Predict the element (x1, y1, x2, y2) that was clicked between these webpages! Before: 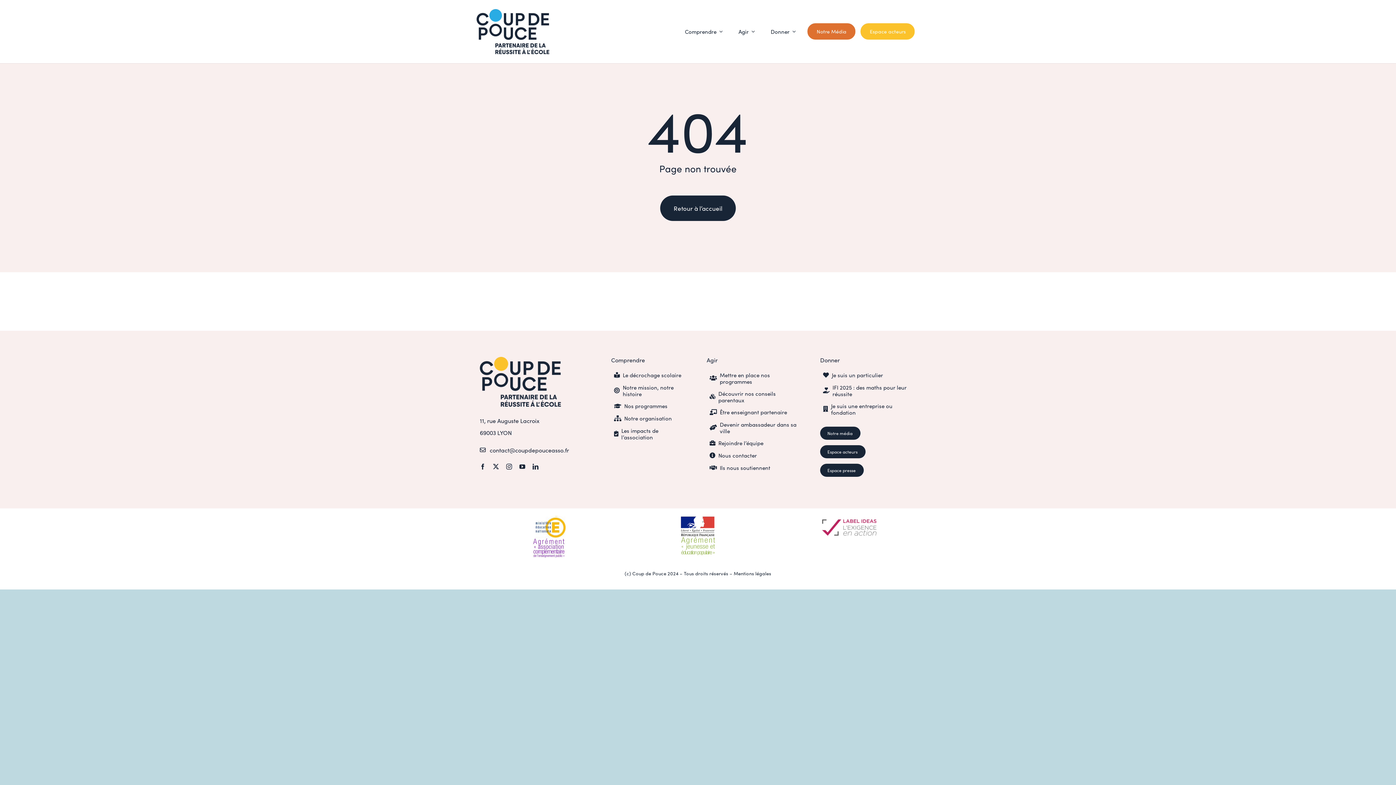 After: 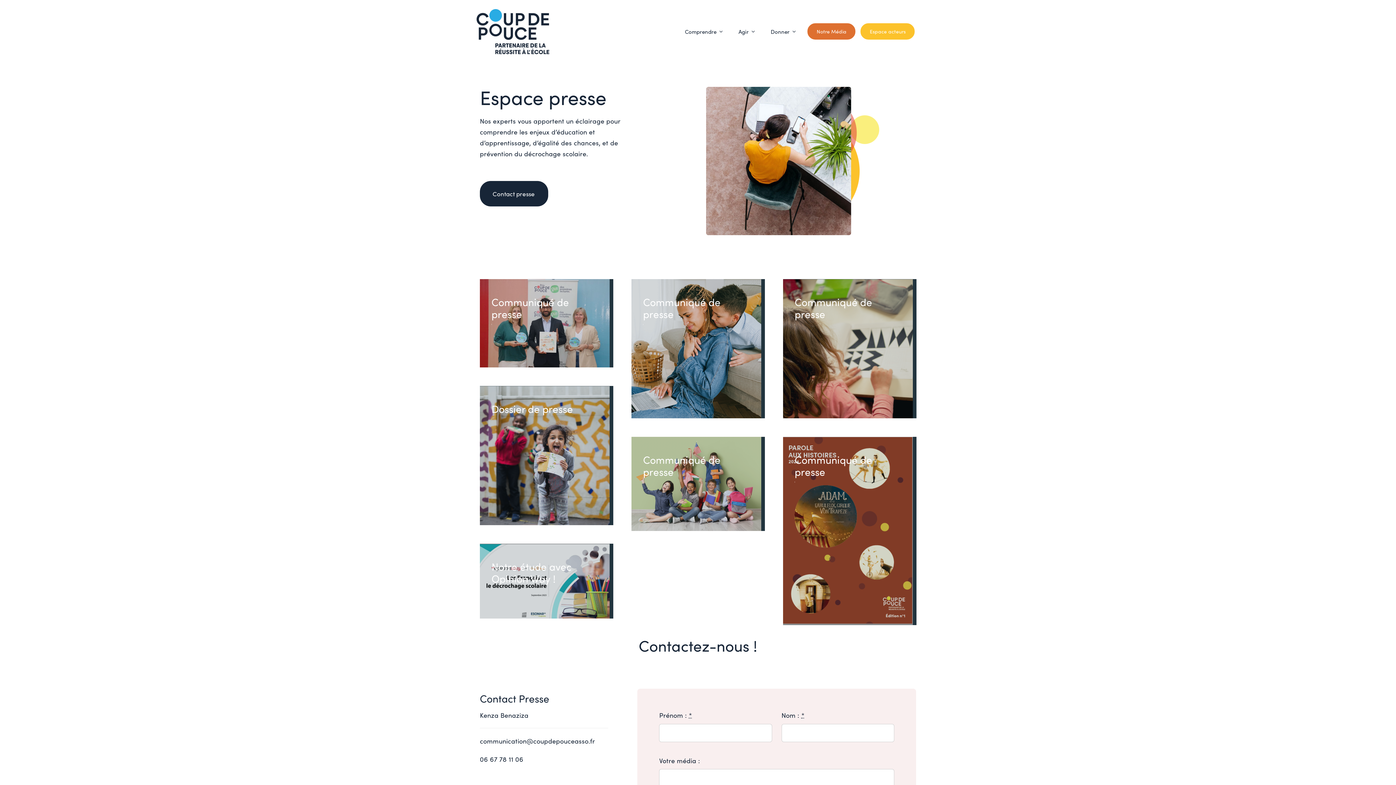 Action: bbox: (820, 463, 863, 476) label: Espace presse